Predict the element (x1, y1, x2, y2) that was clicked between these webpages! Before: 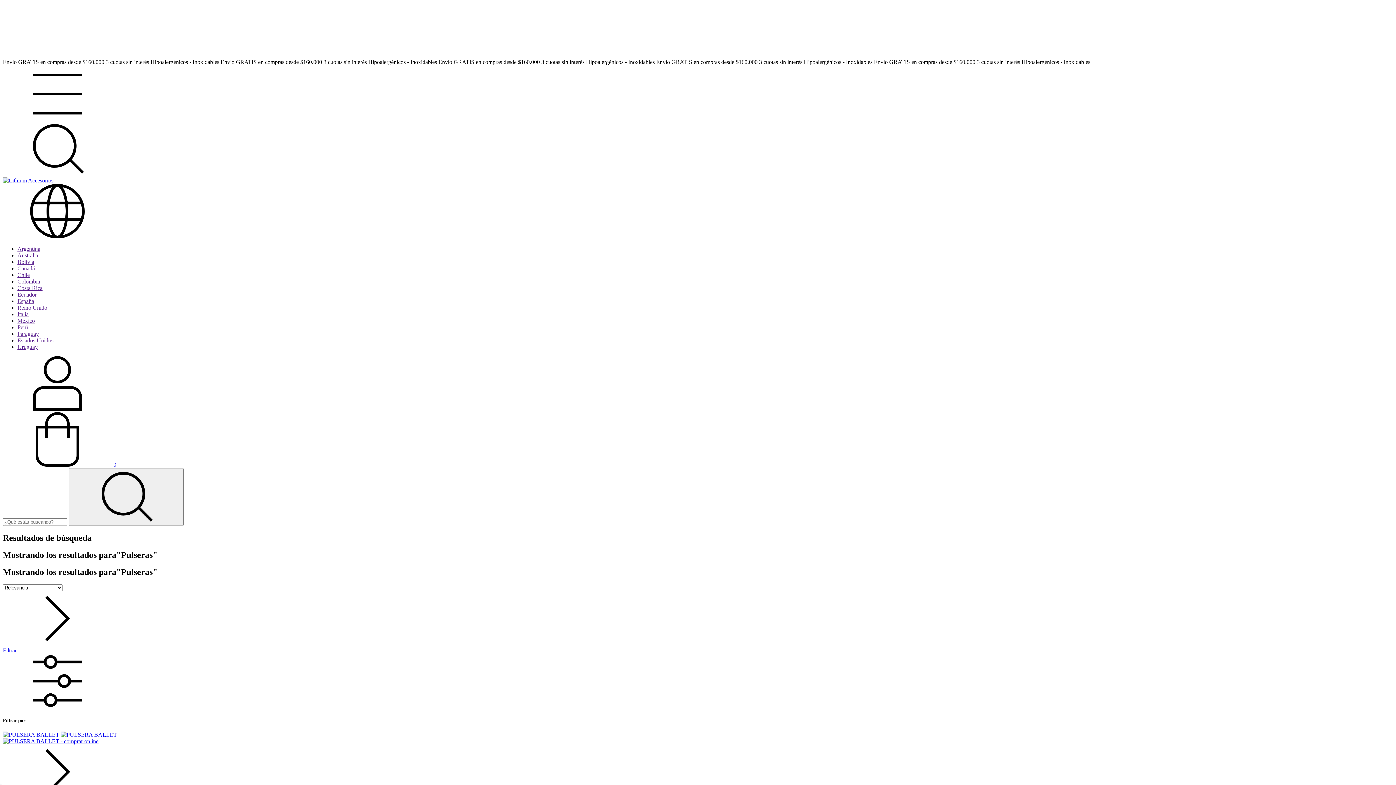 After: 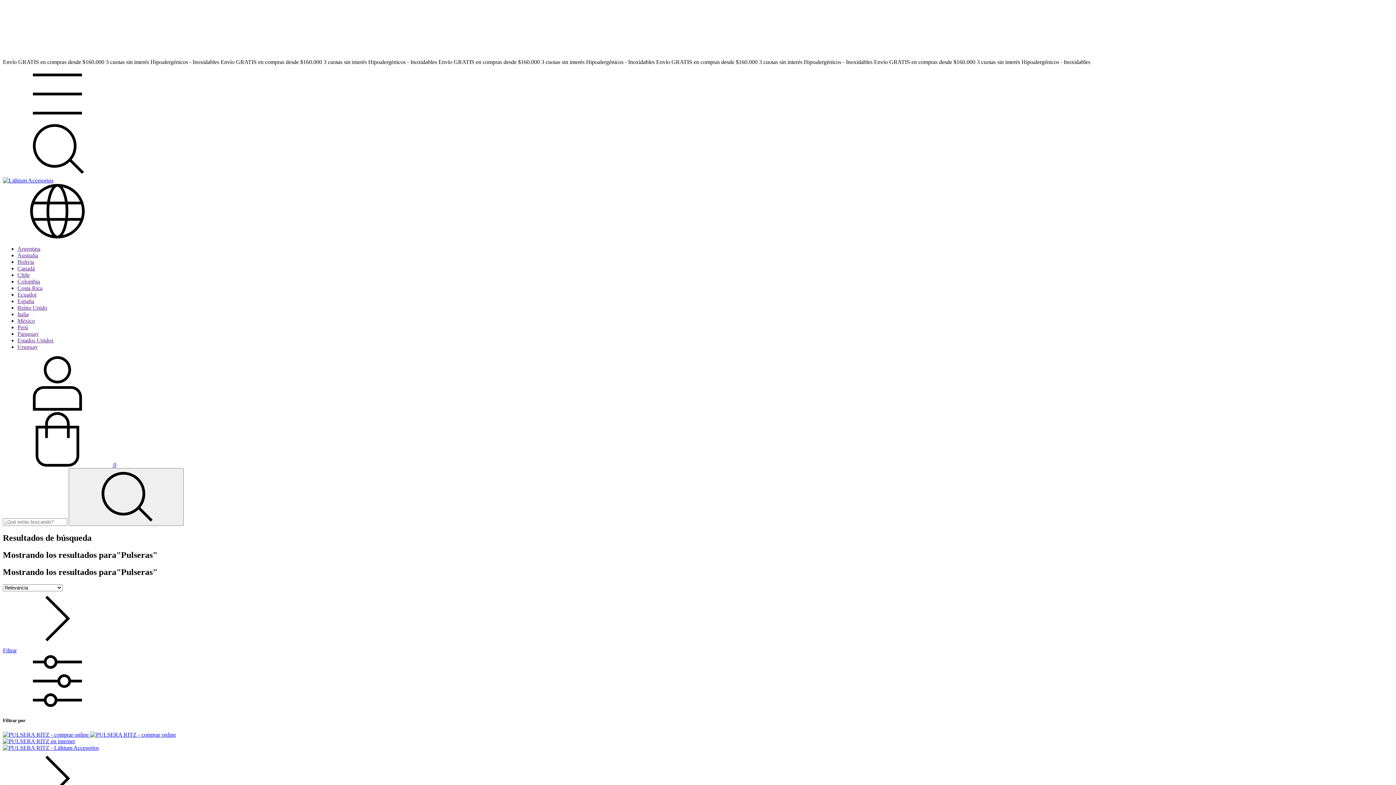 Action: bbox: (17, 298, 34, 304) label: España